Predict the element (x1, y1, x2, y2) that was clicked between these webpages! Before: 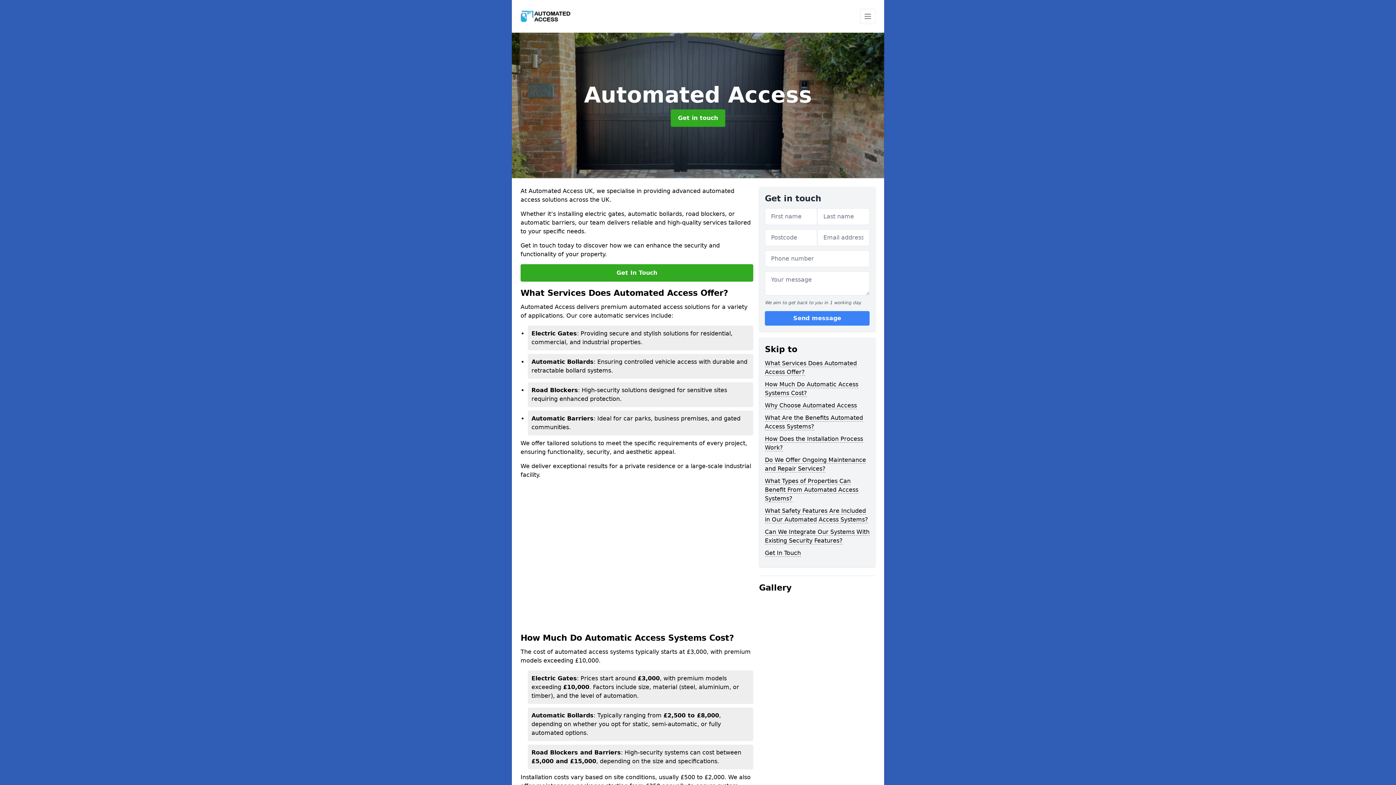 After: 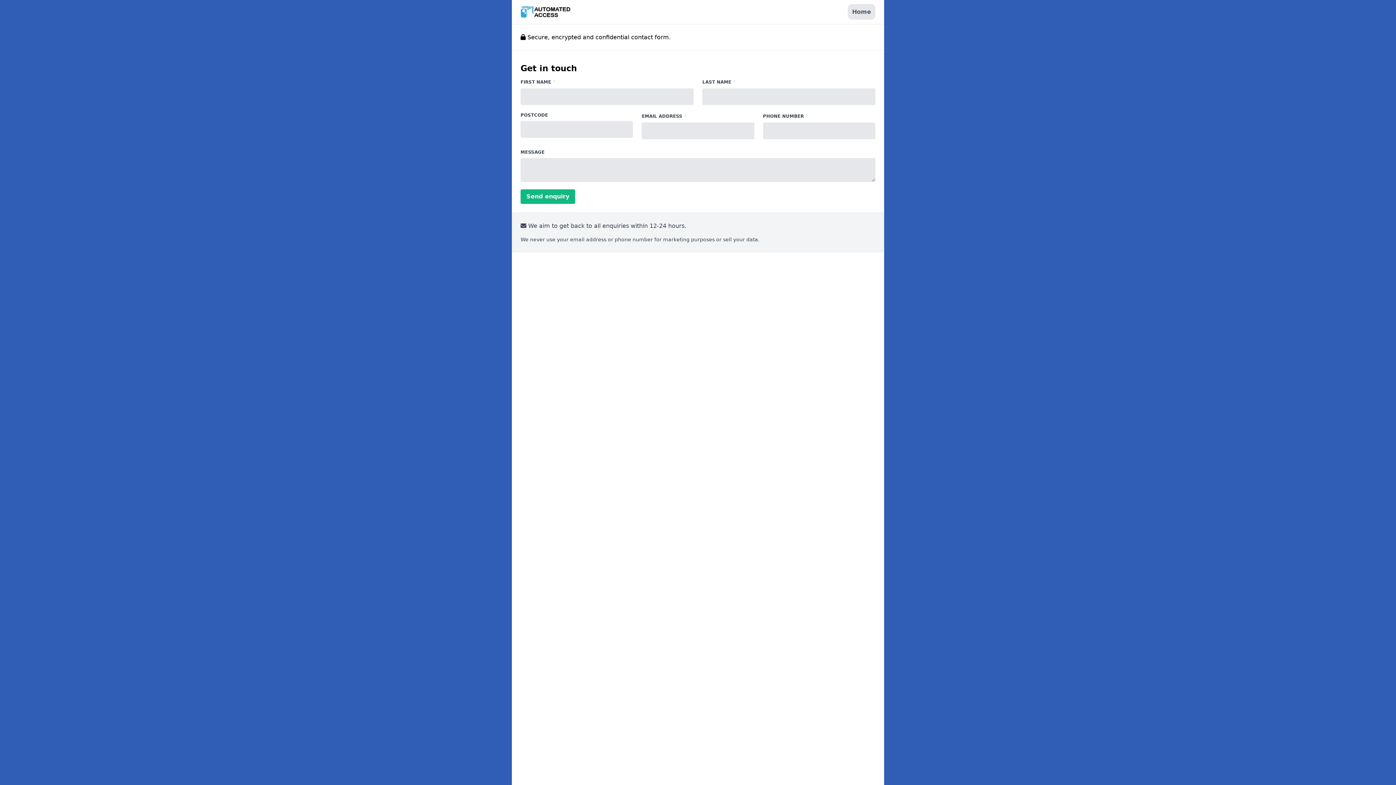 Action: label: Get In Touch bbox: (520, 264, 753, 281)